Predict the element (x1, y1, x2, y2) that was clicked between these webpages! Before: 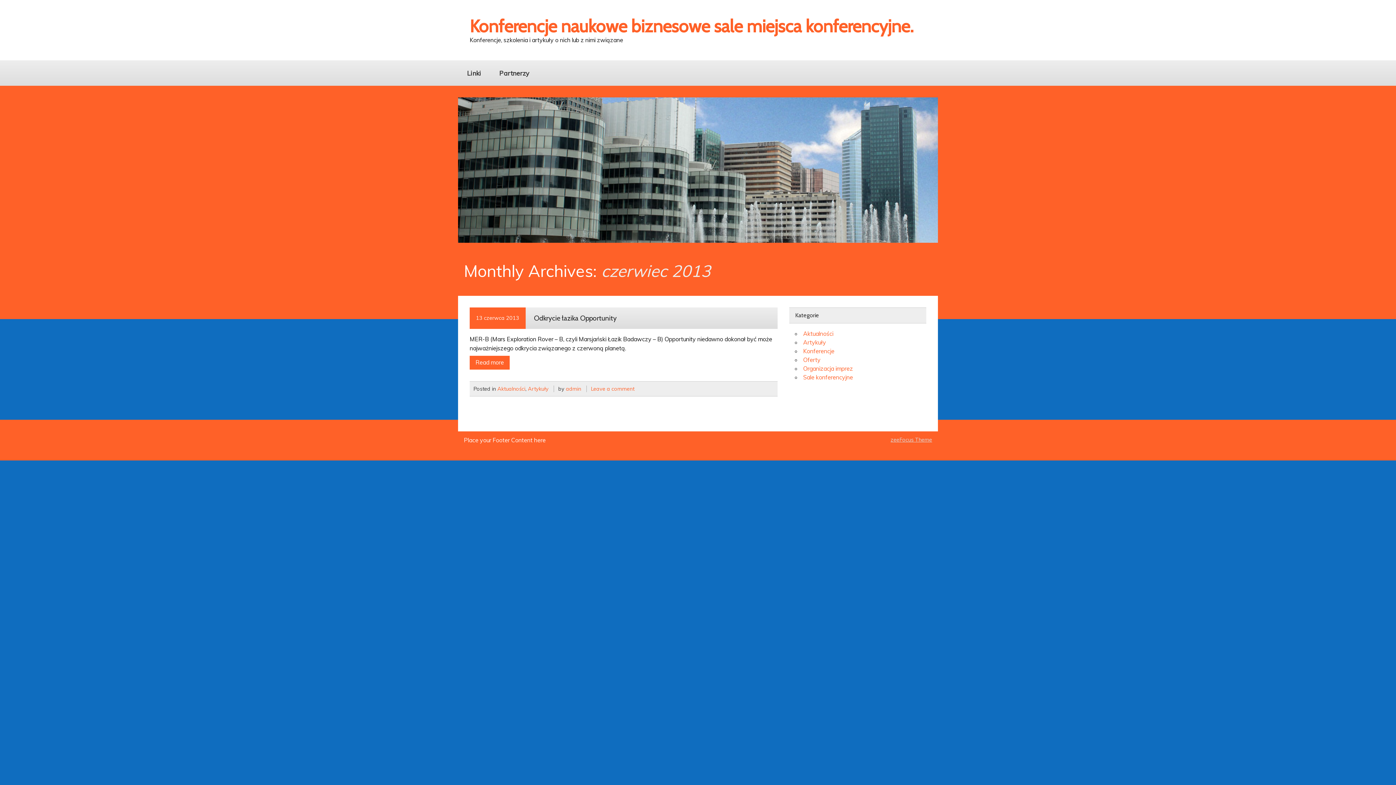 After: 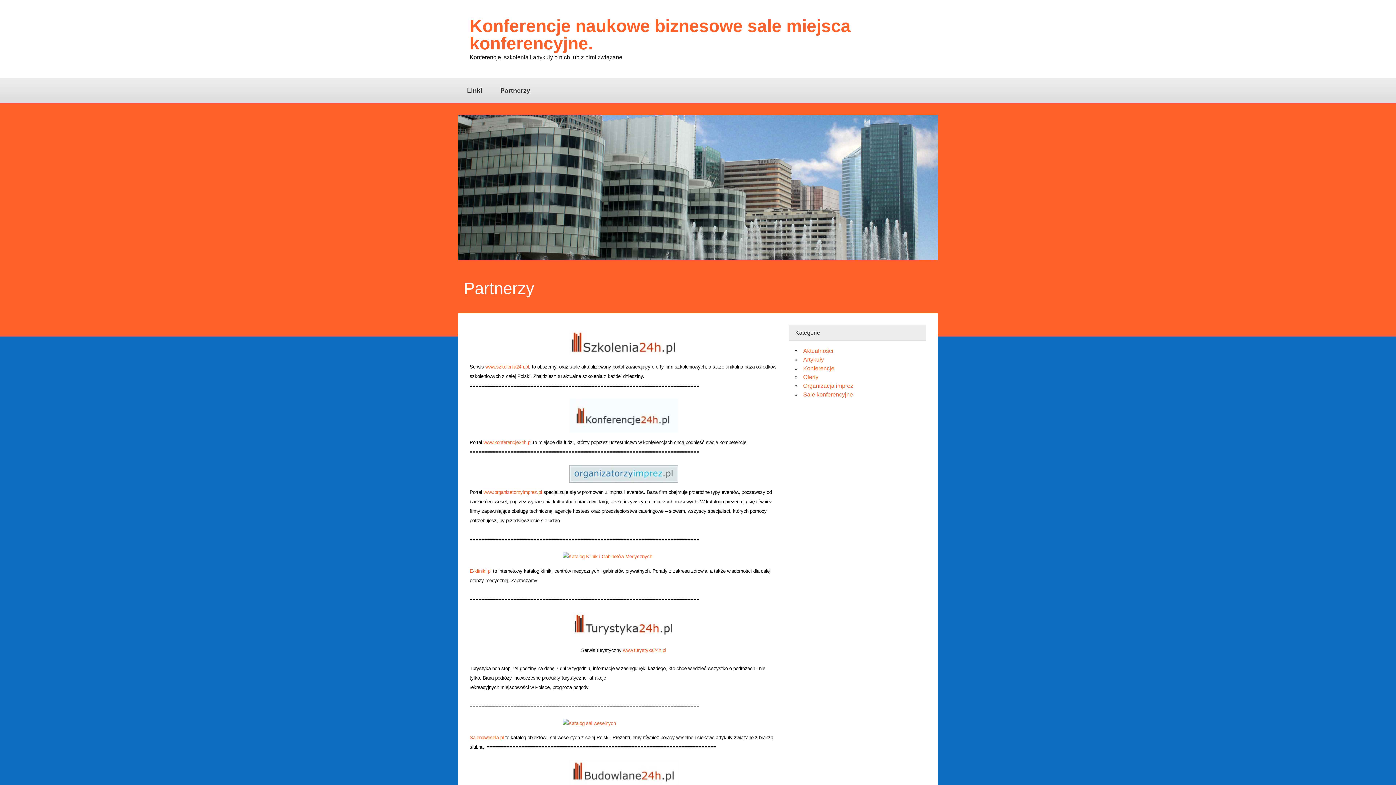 Action: bbox: (496, 60, 532, 85) label: Partnerzy